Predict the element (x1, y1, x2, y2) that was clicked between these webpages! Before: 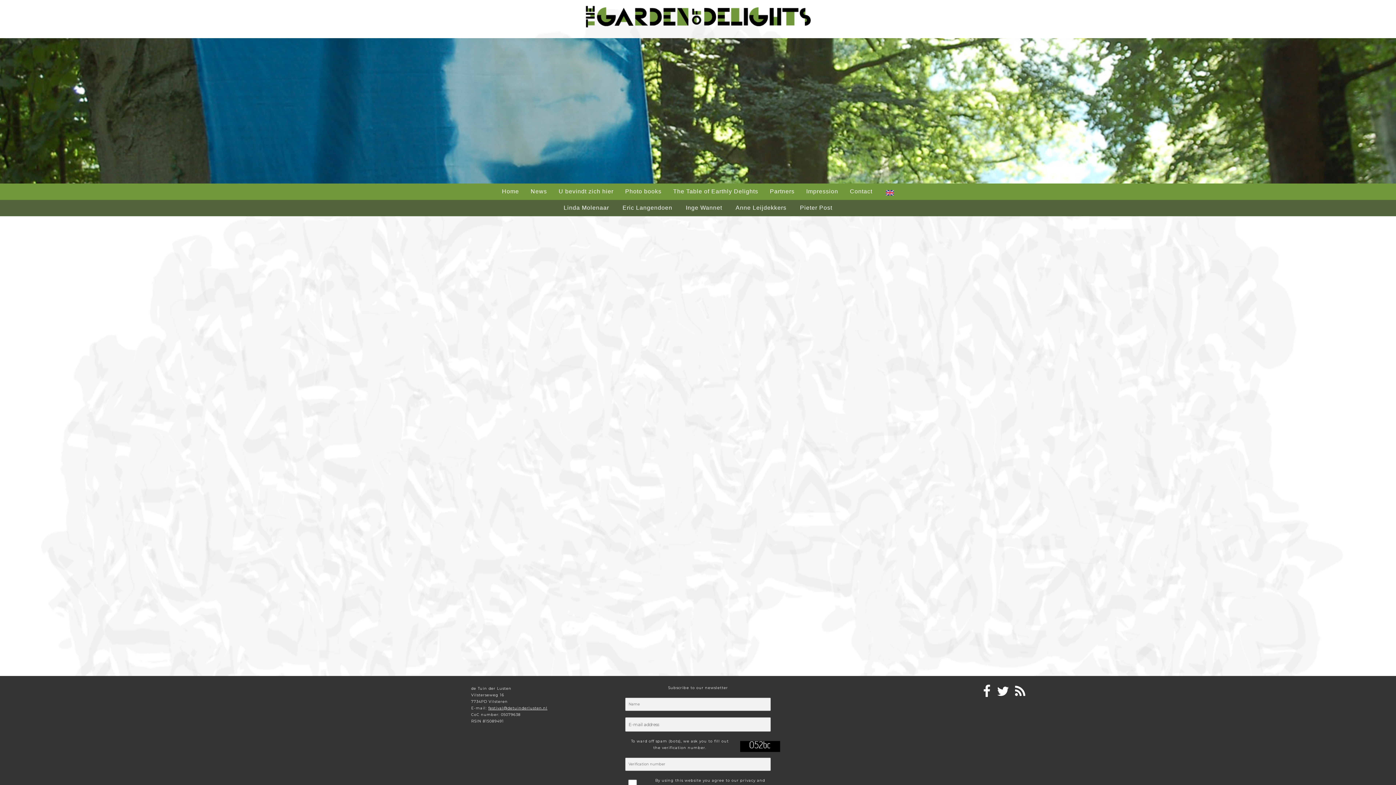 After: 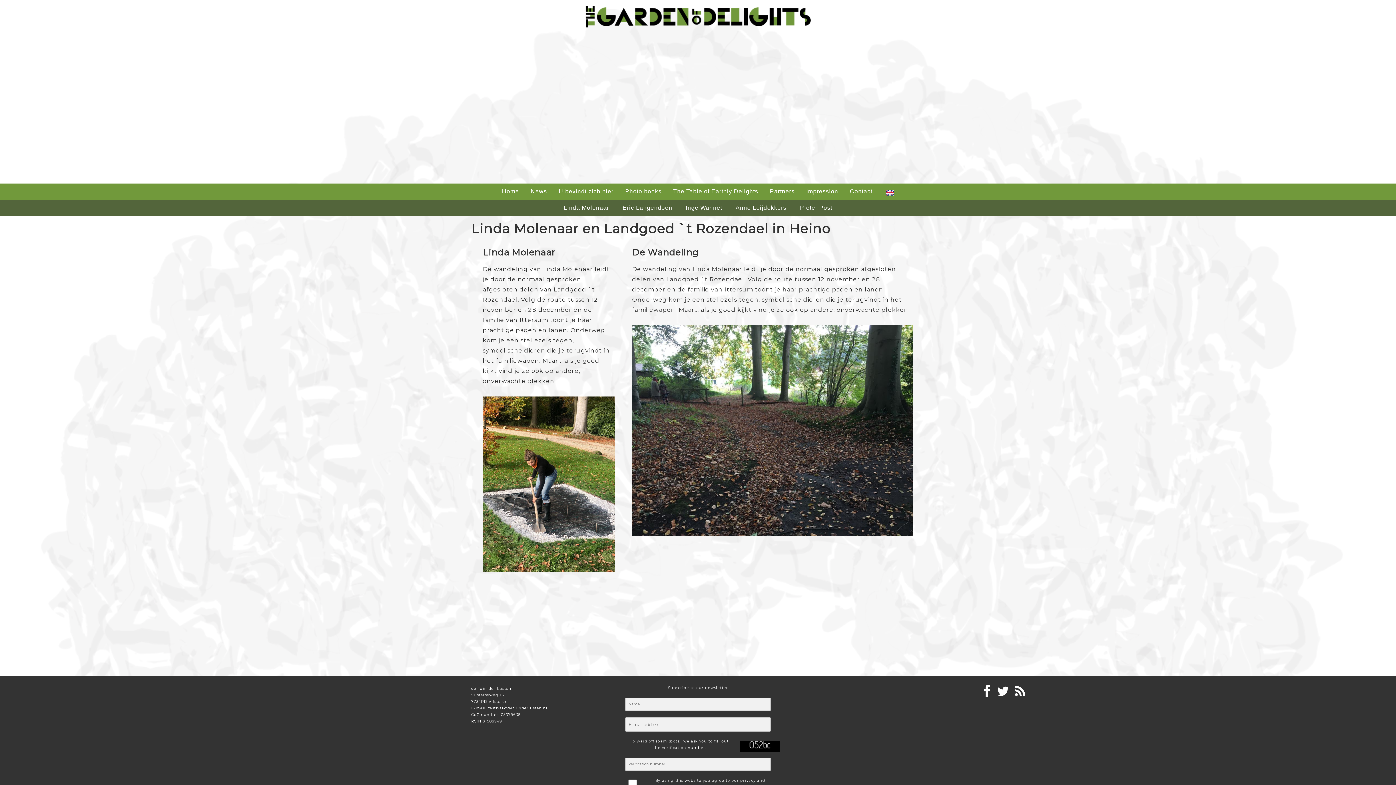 Action: bbox: (553, 183, 619, 200) label: U bevindt zich hier